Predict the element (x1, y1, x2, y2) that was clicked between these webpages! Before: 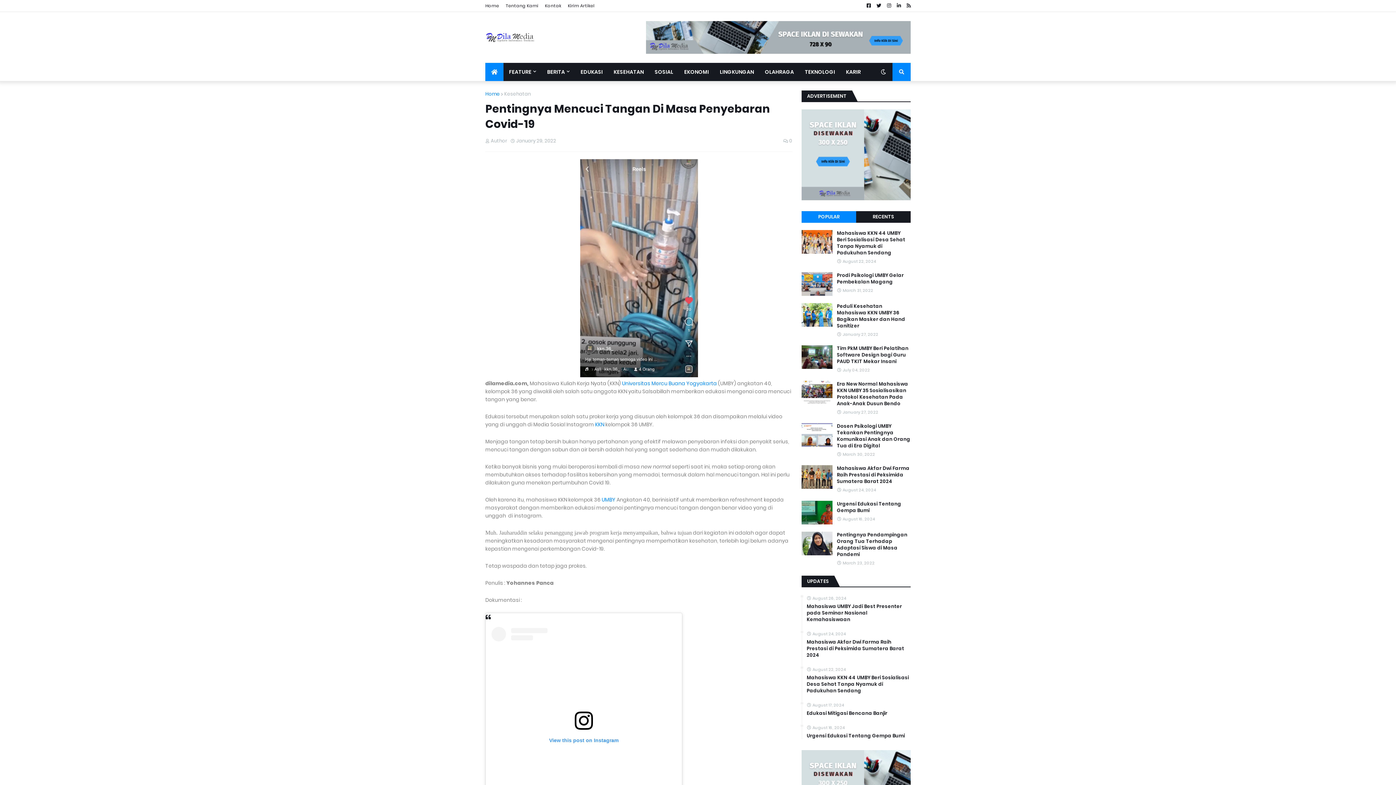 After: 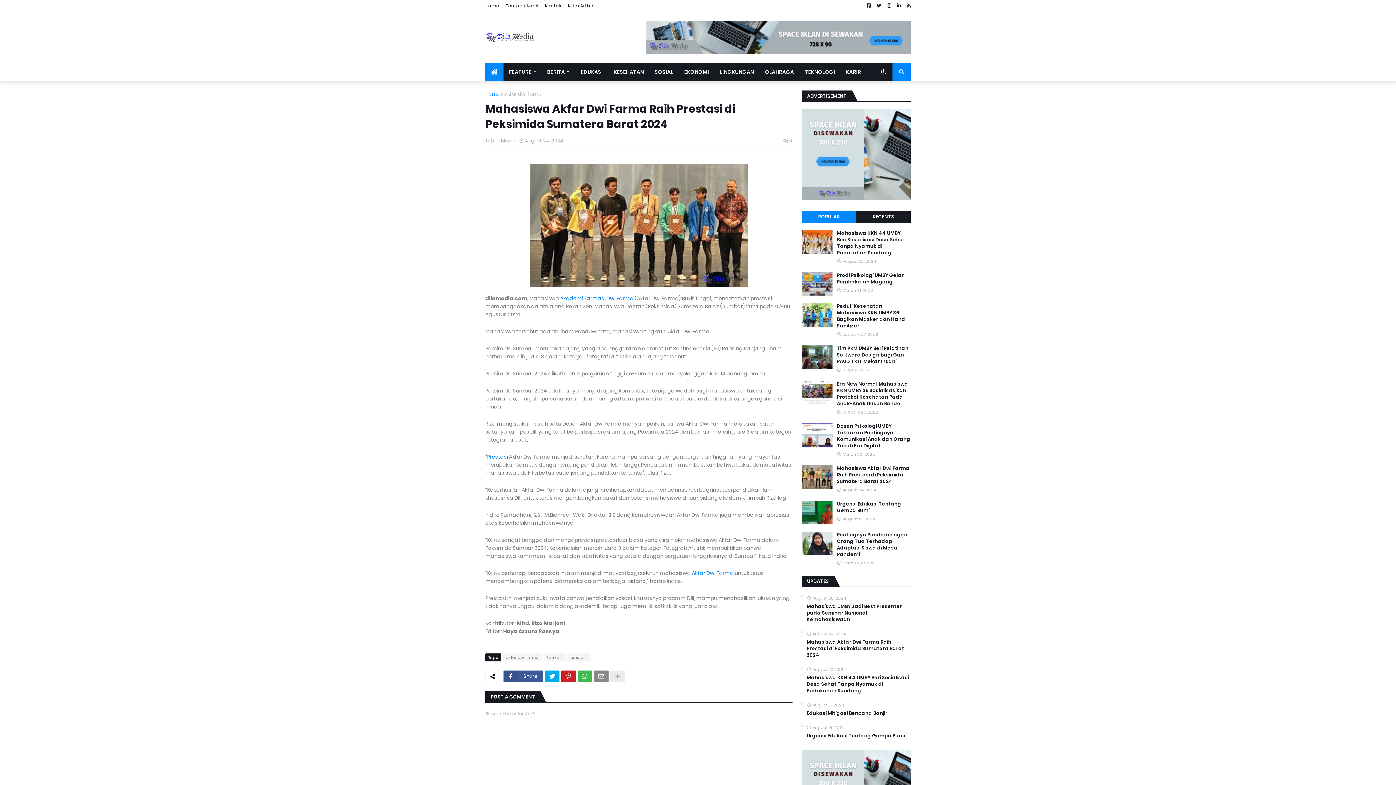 Action: bbox: (801, 465, 832, 489)